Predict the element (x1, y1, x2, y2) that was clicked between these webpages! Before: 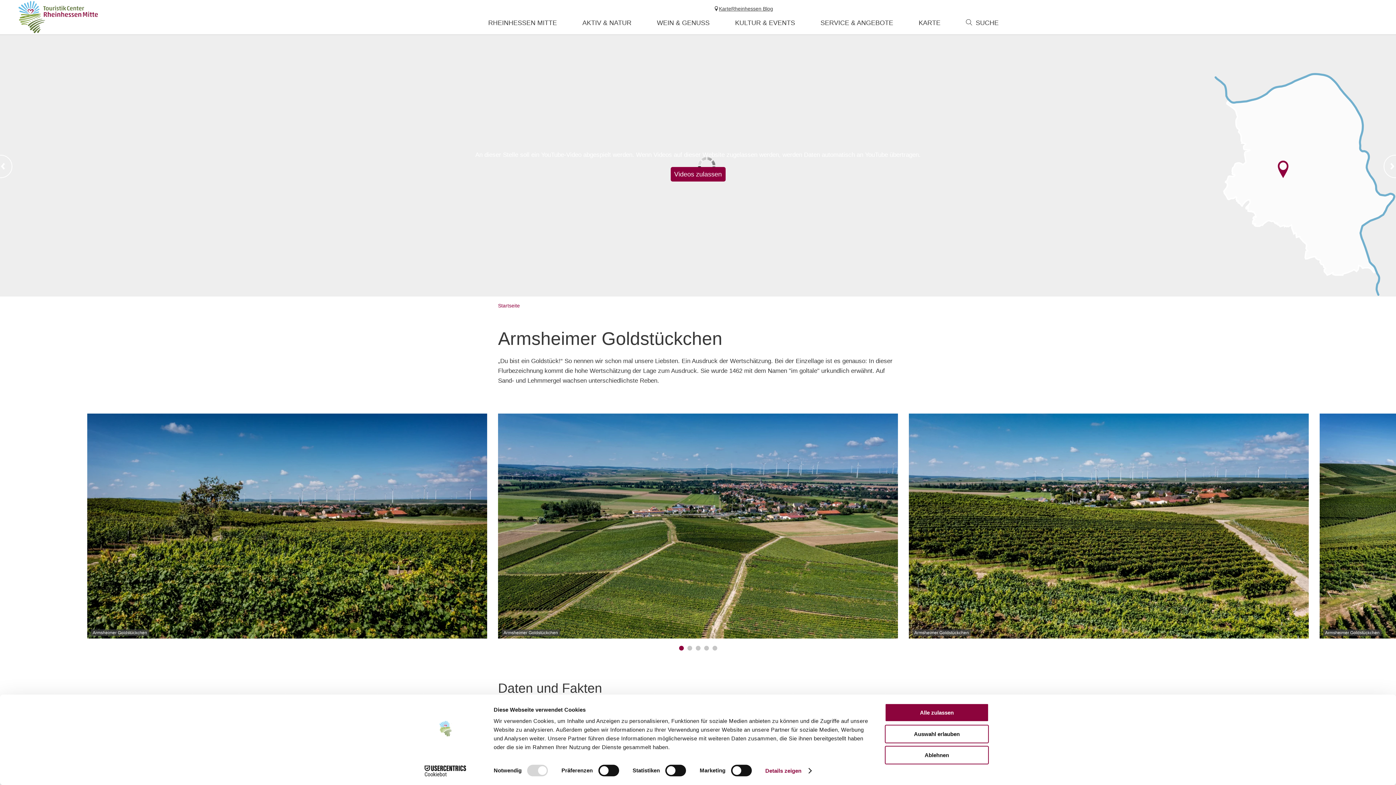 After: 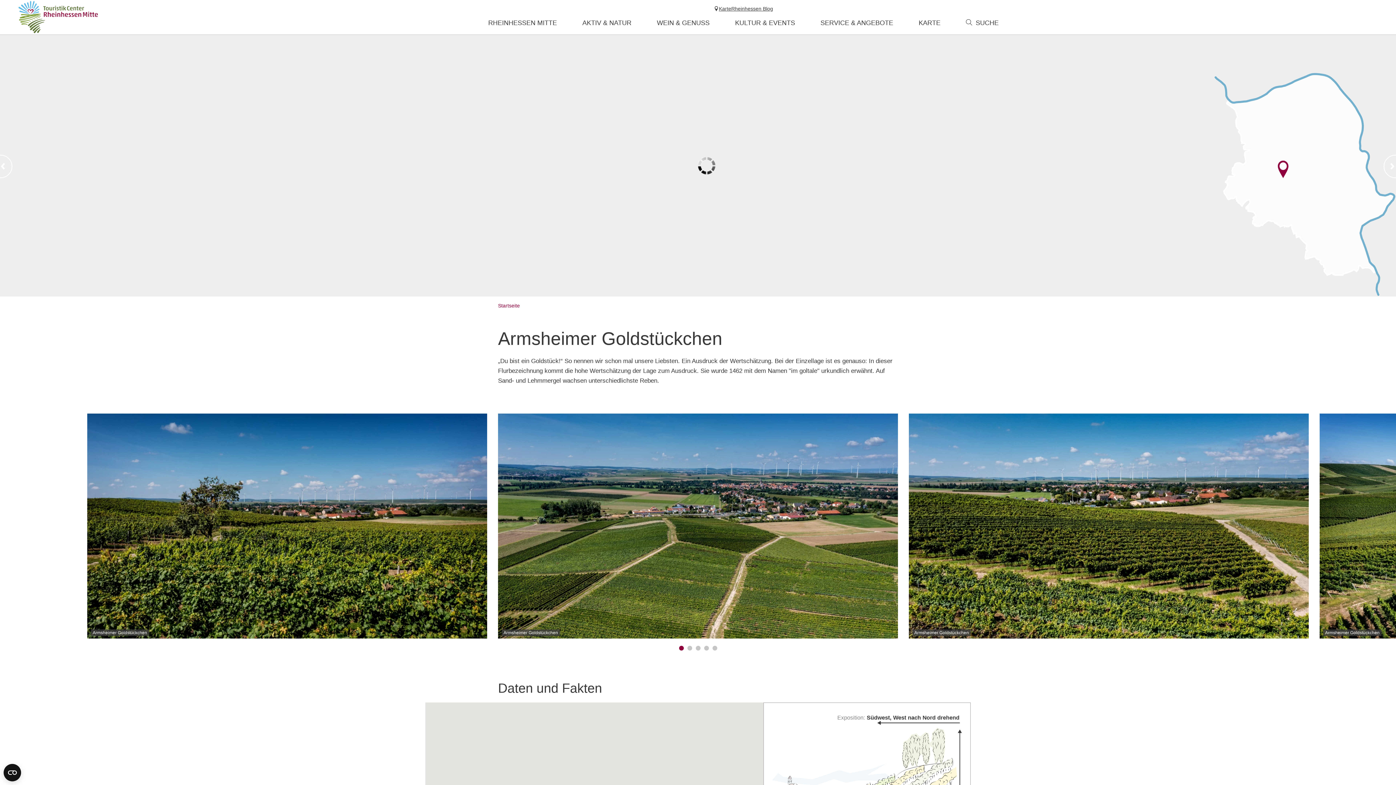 Action: label: Alle zulassen bbox: (885, 703, 989, 722)